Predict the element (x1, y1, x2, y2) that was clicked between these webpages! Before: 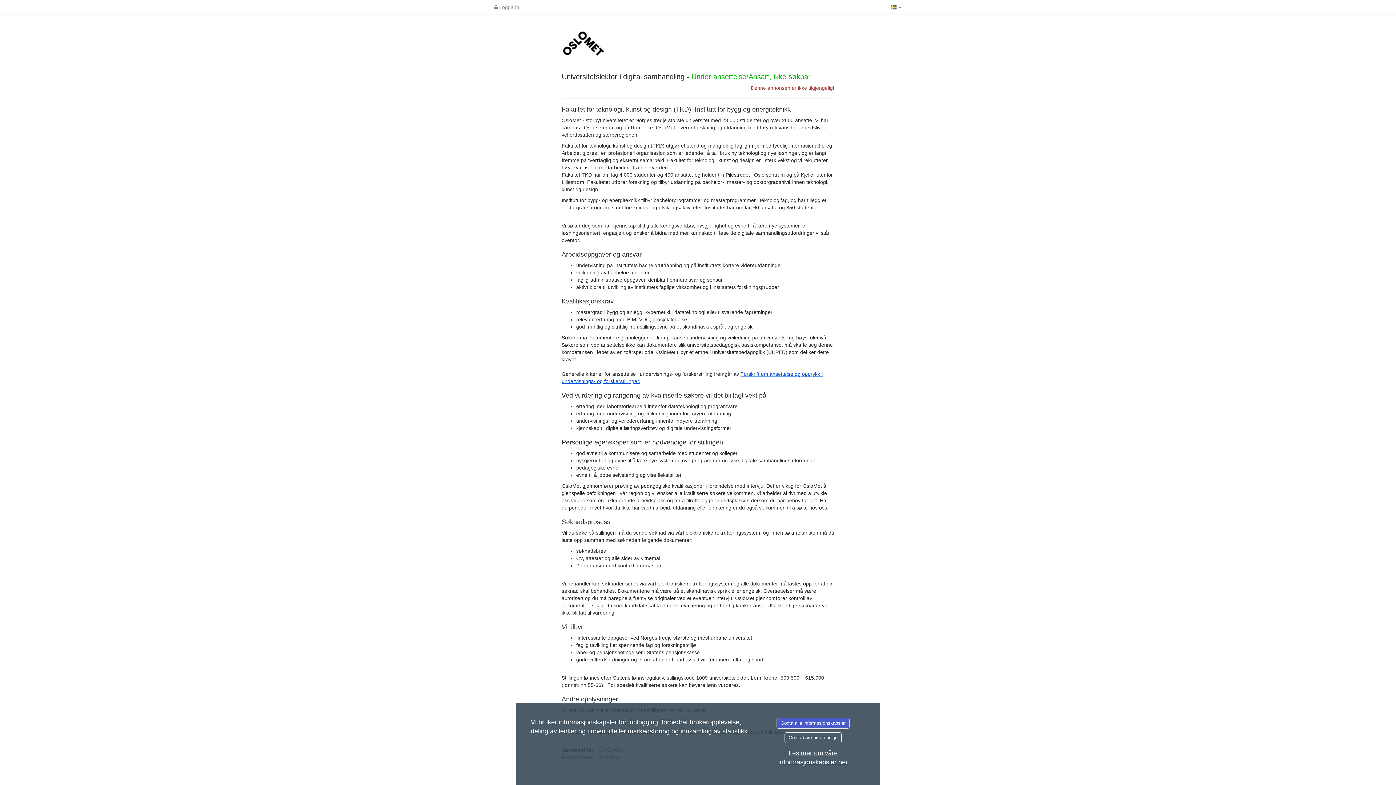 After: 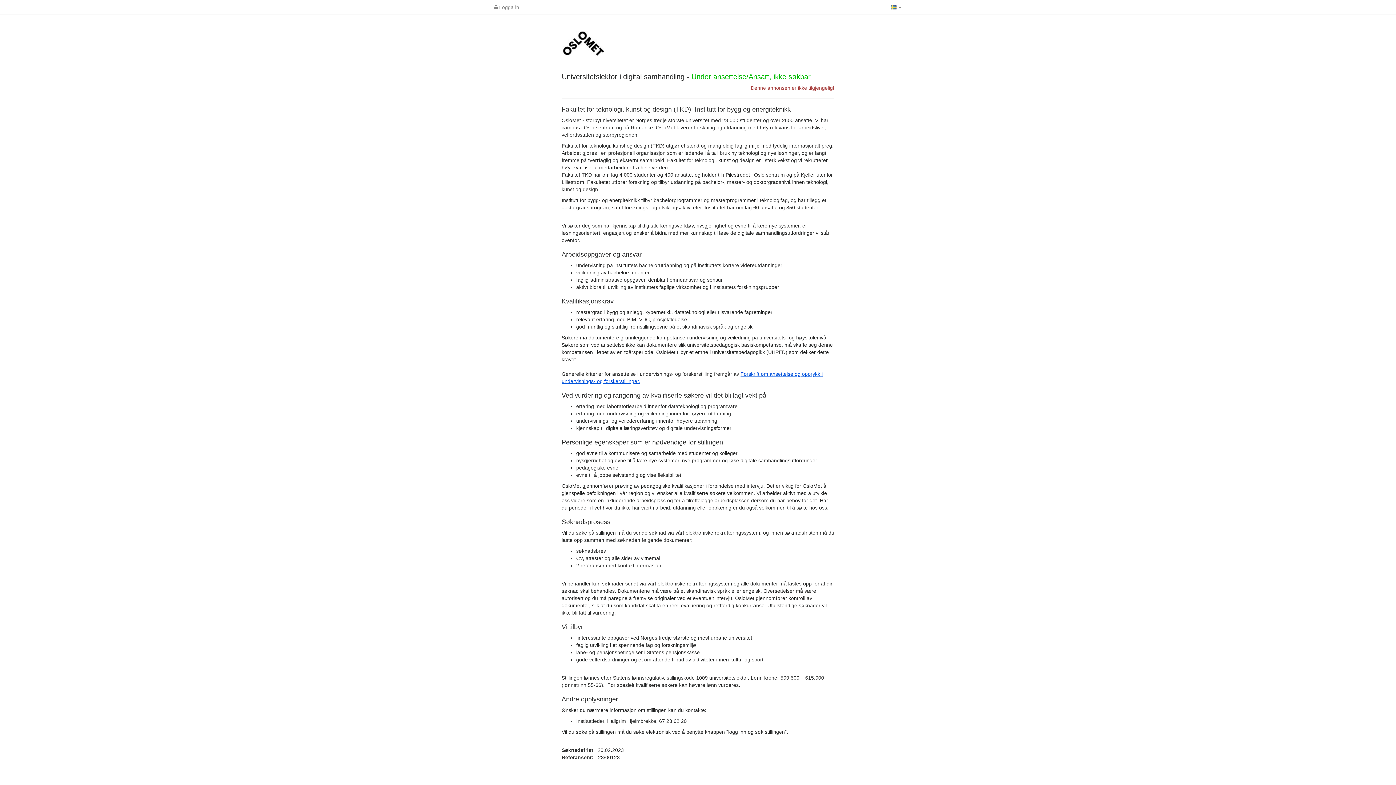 Action: bbox: (776, 718, 849, 729) label: Godta alle informasjonskapsler